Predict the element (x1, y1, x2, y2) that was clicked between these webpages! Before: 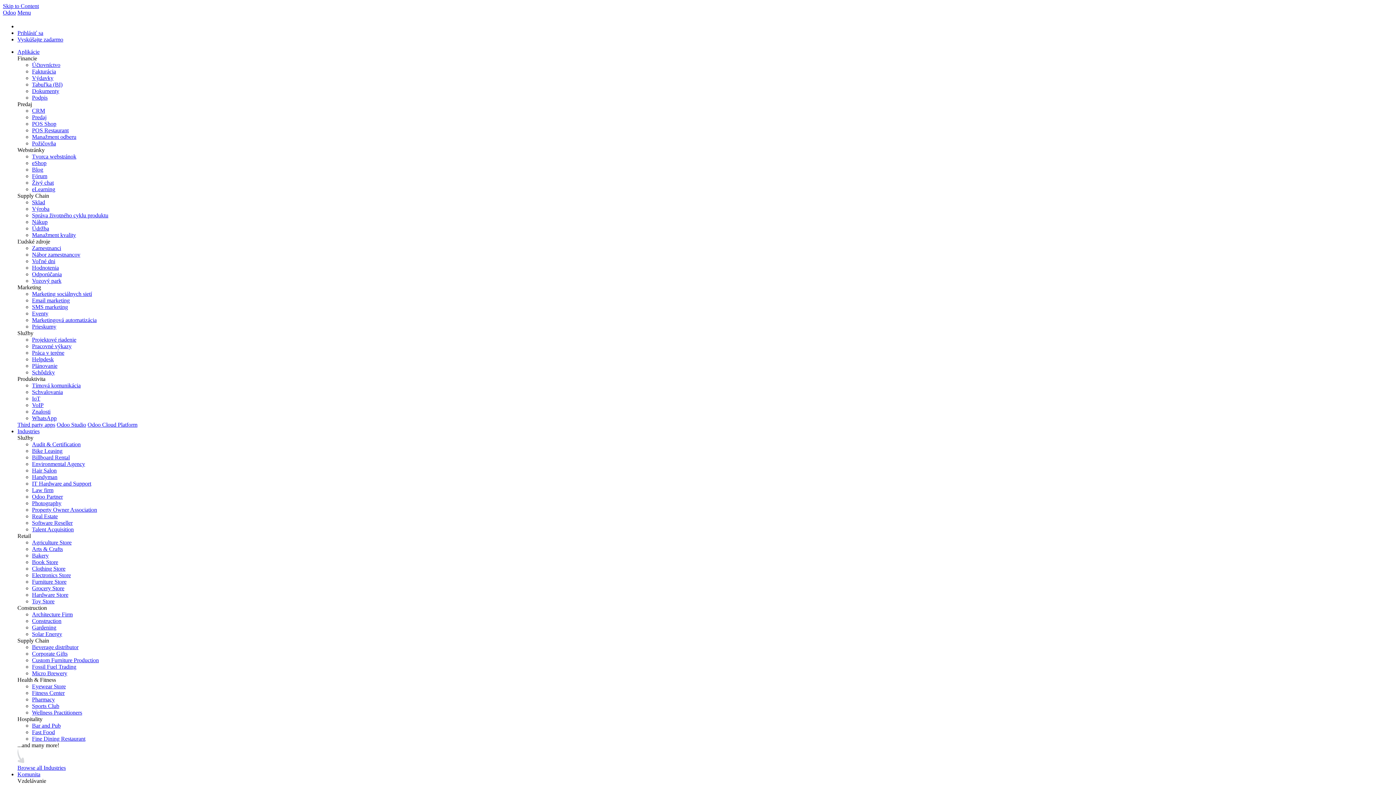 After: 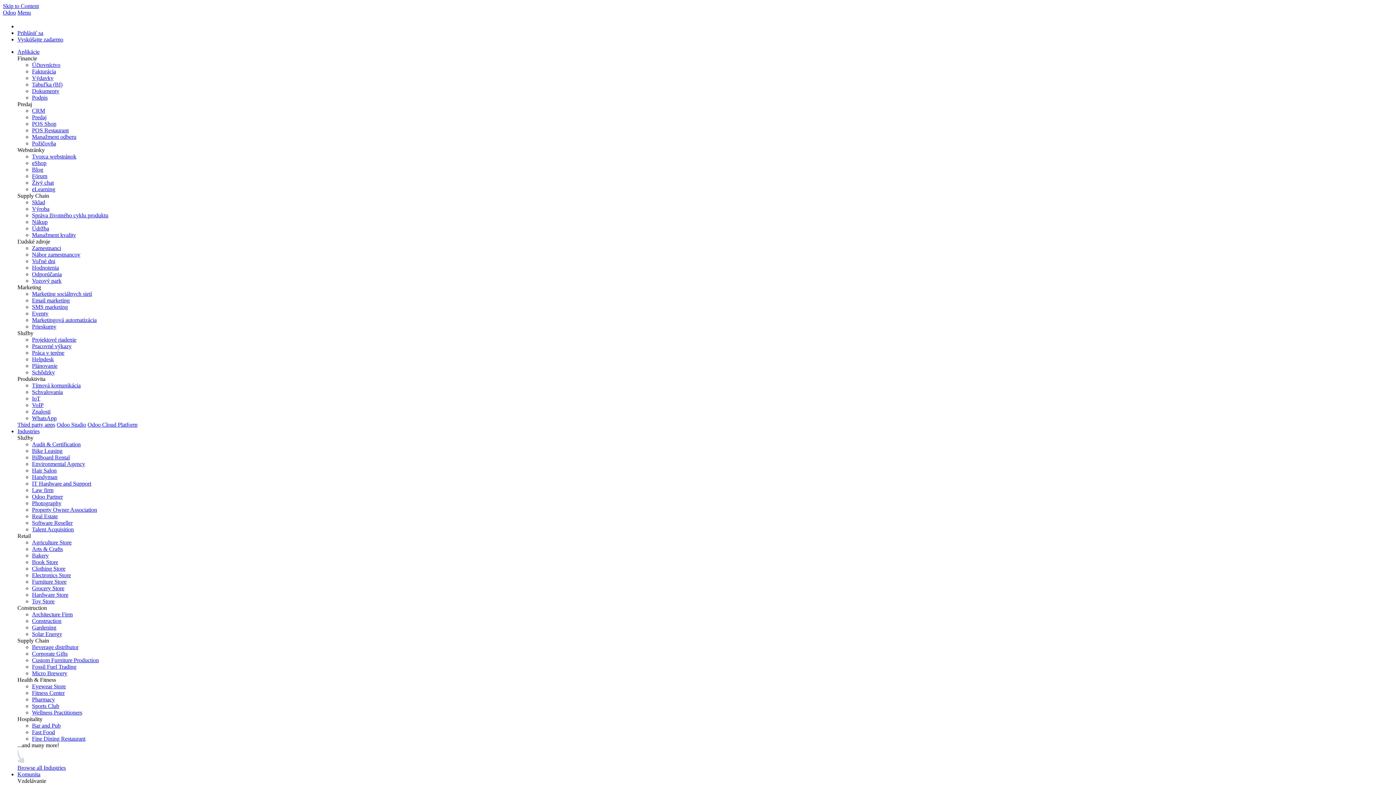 Action: label: Odoo Partner bbox: (32, 493, 62, 500)